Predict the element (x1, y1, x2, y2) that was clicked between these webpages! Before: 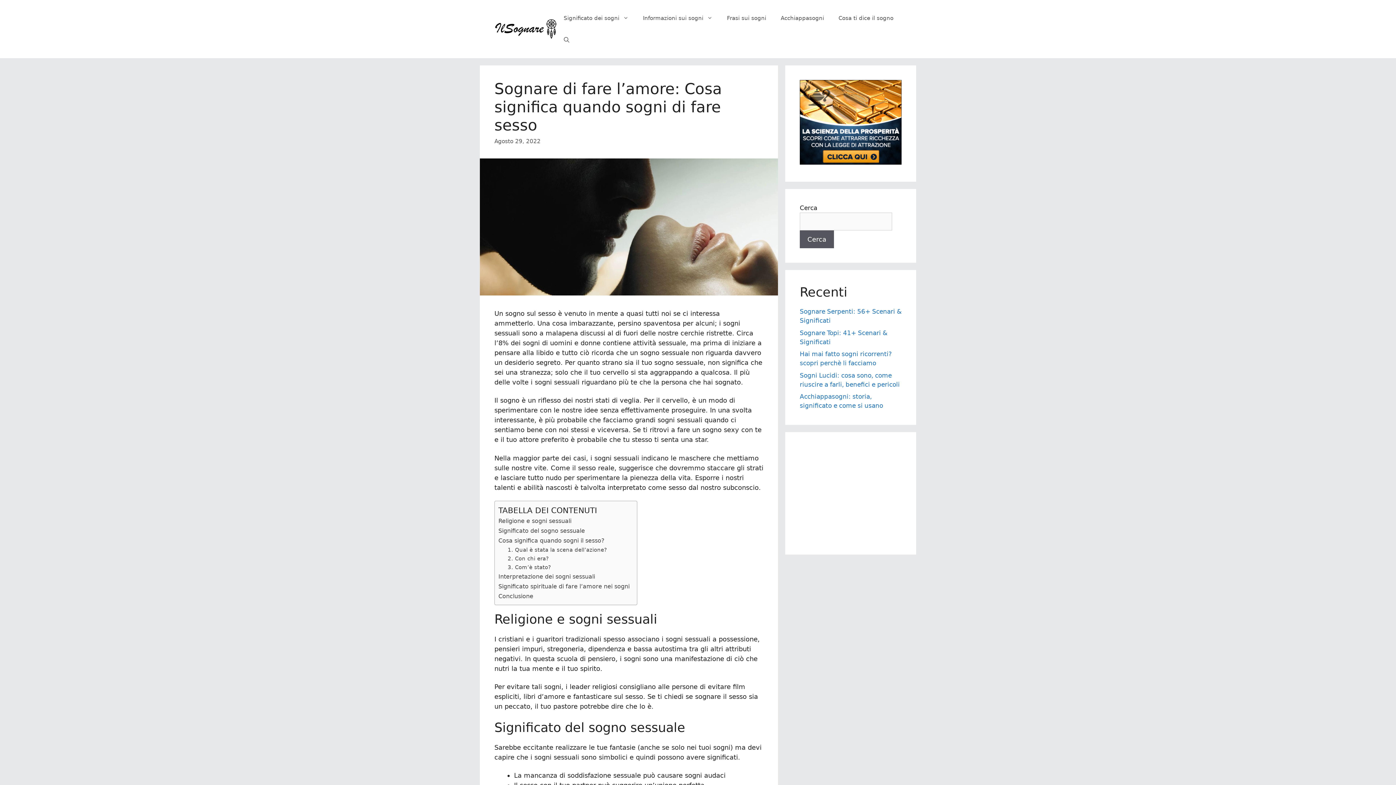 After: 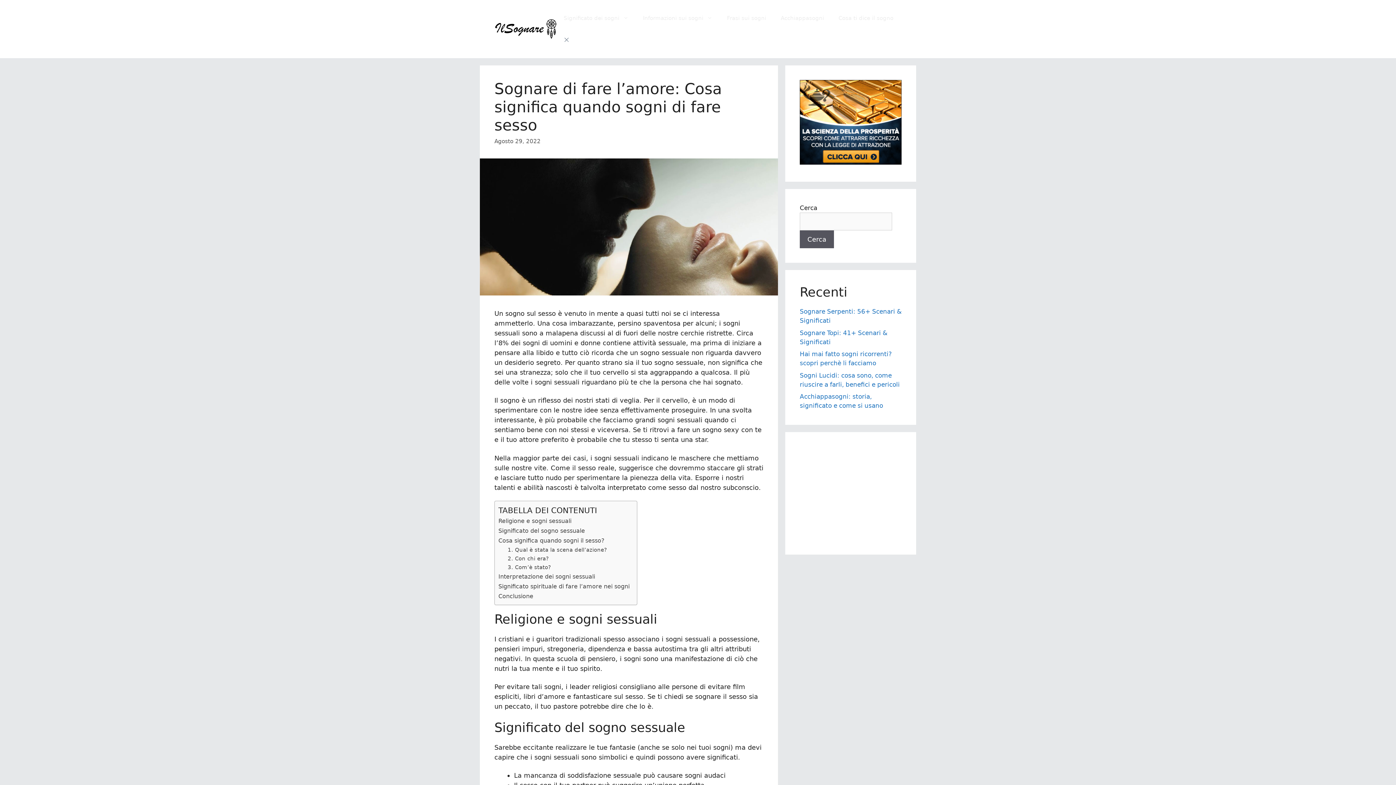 Action: label: Apri la barra di ricerca bbox: (556, 29, 576, 50)